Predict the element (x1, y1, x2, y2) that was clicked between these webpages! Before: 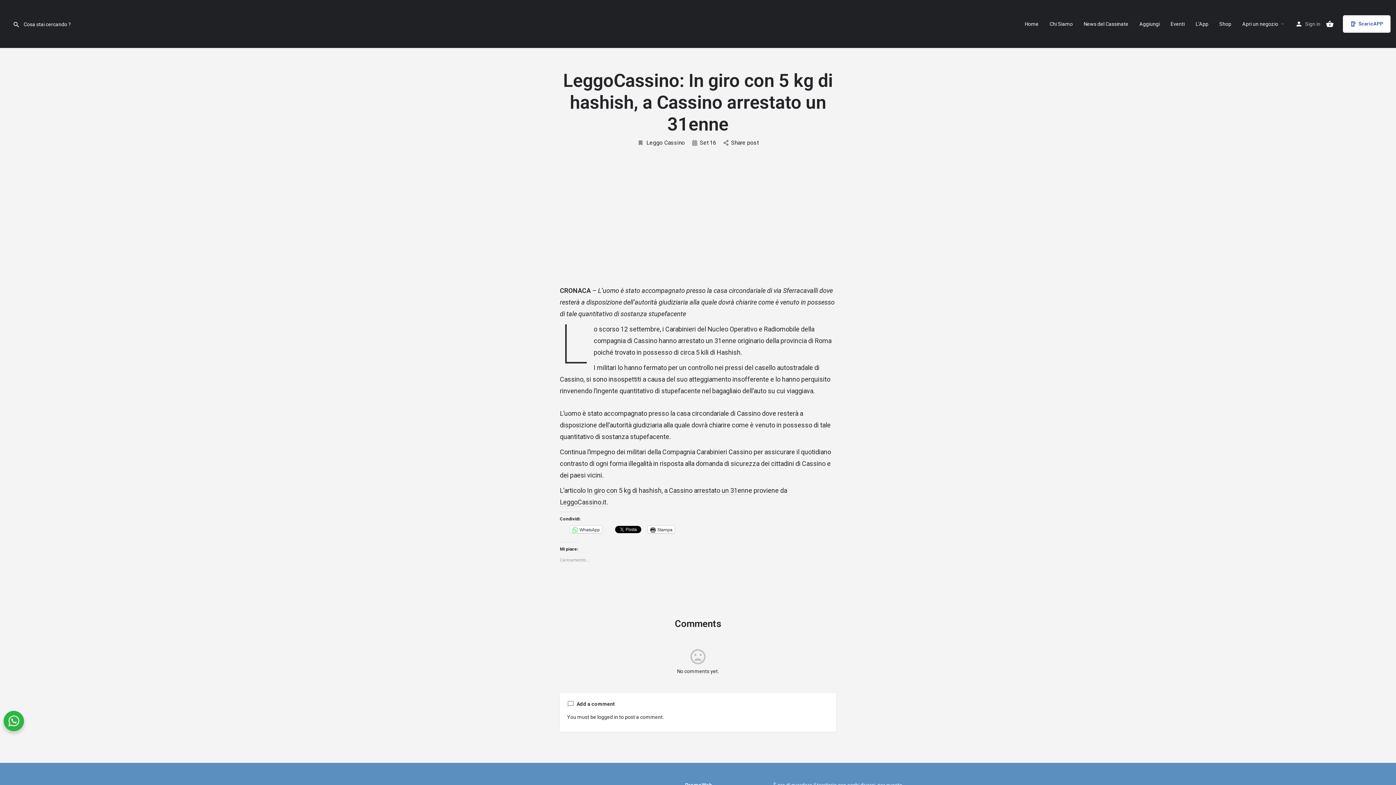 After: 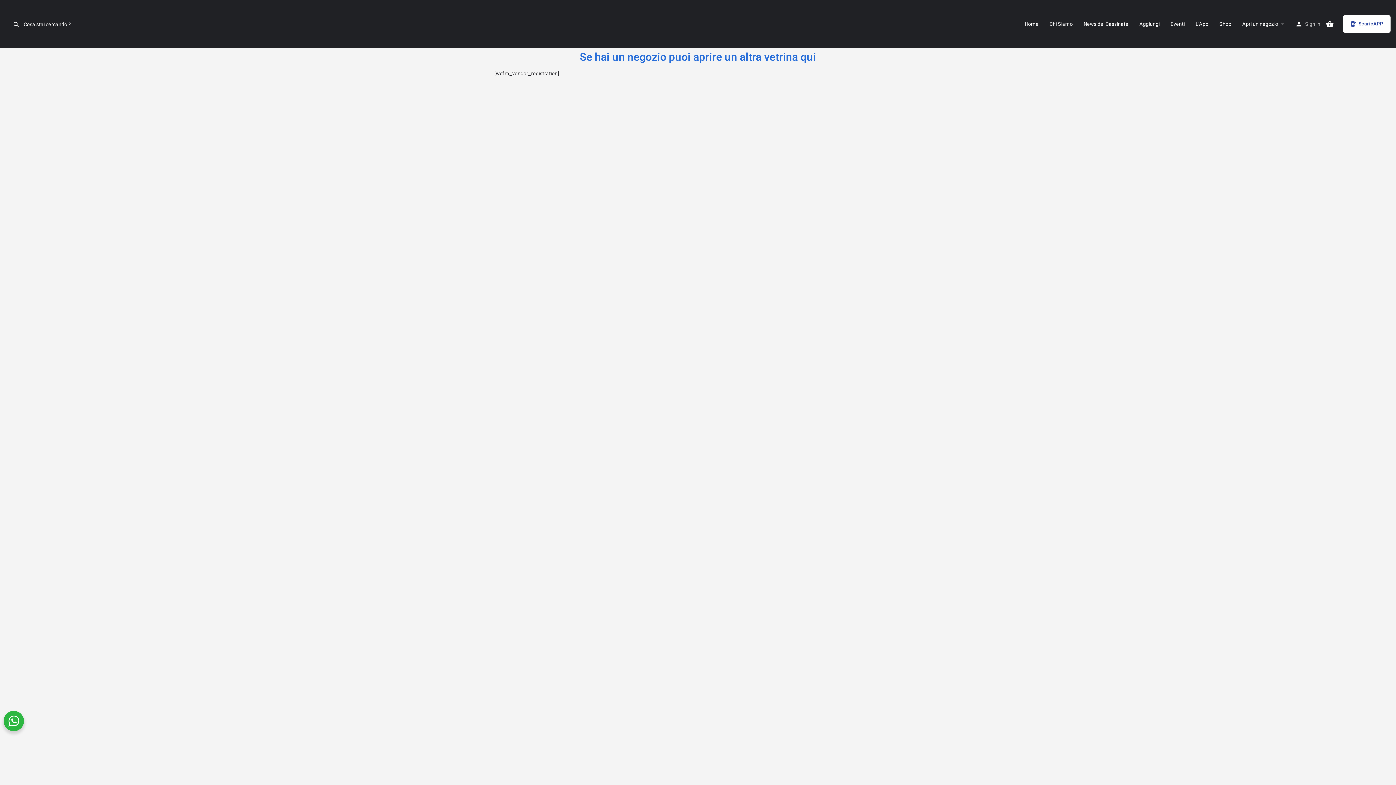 Action: bbox: (1242, 20, 1278, 27) label: Apri un negozio